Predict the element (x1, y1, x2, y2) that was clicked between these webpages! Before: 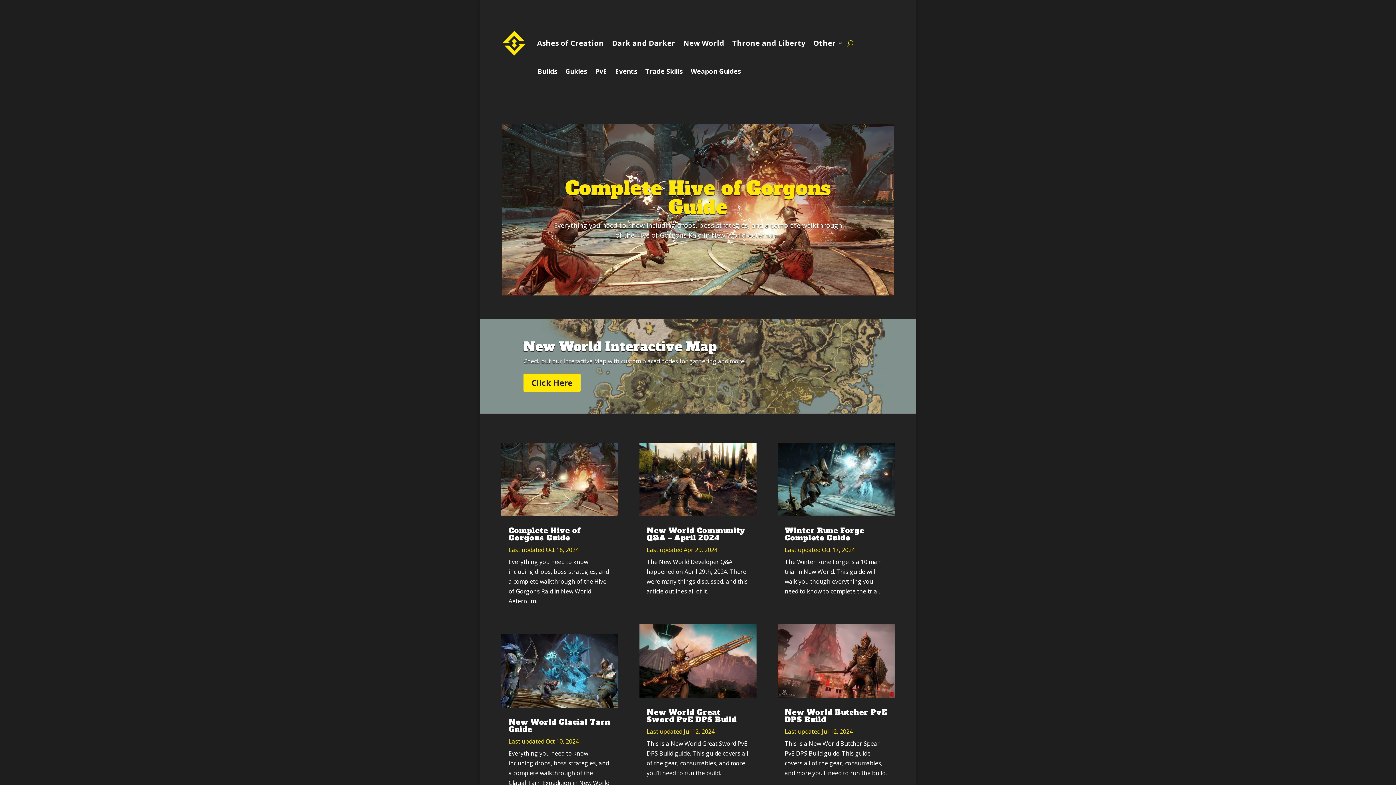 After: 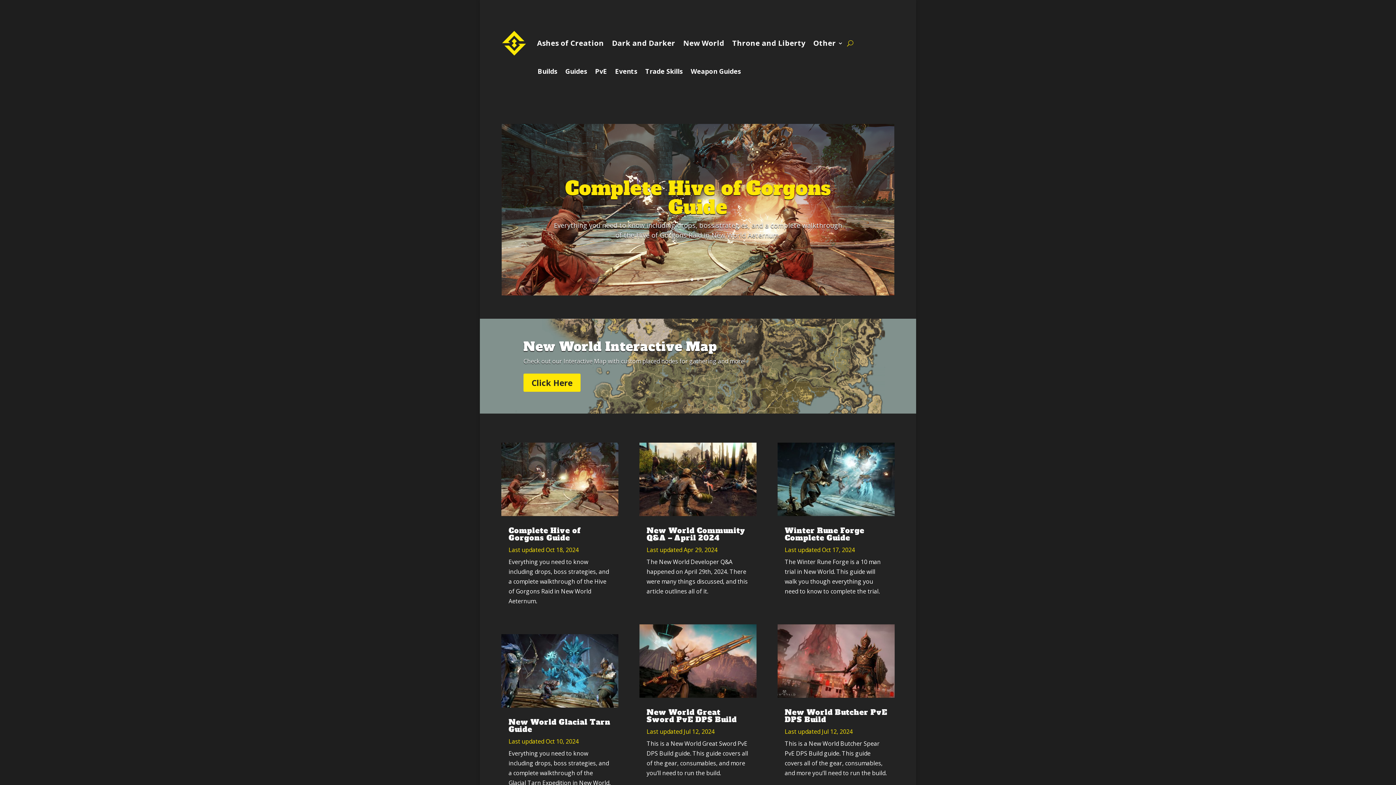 Action: label: New World bbox: (683, 29, 724, 57)